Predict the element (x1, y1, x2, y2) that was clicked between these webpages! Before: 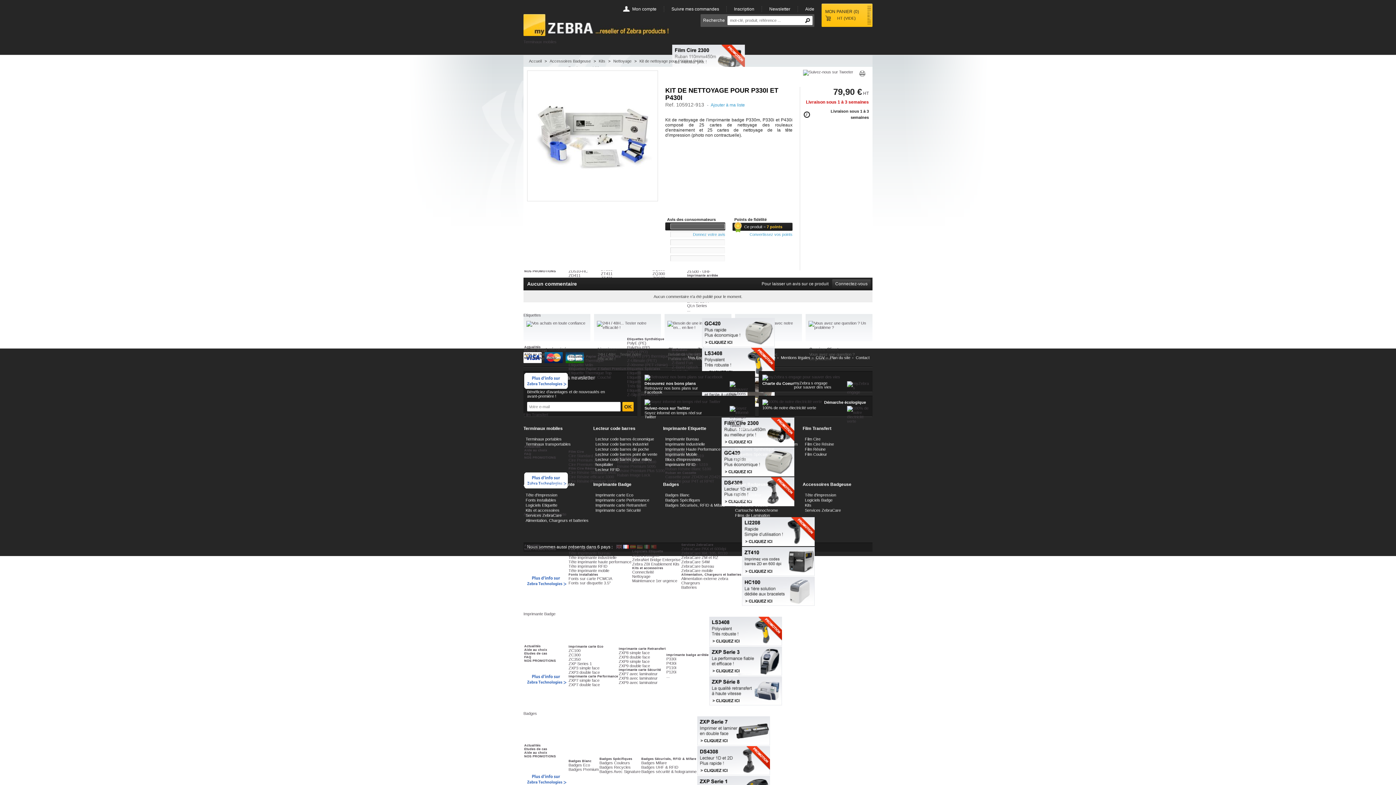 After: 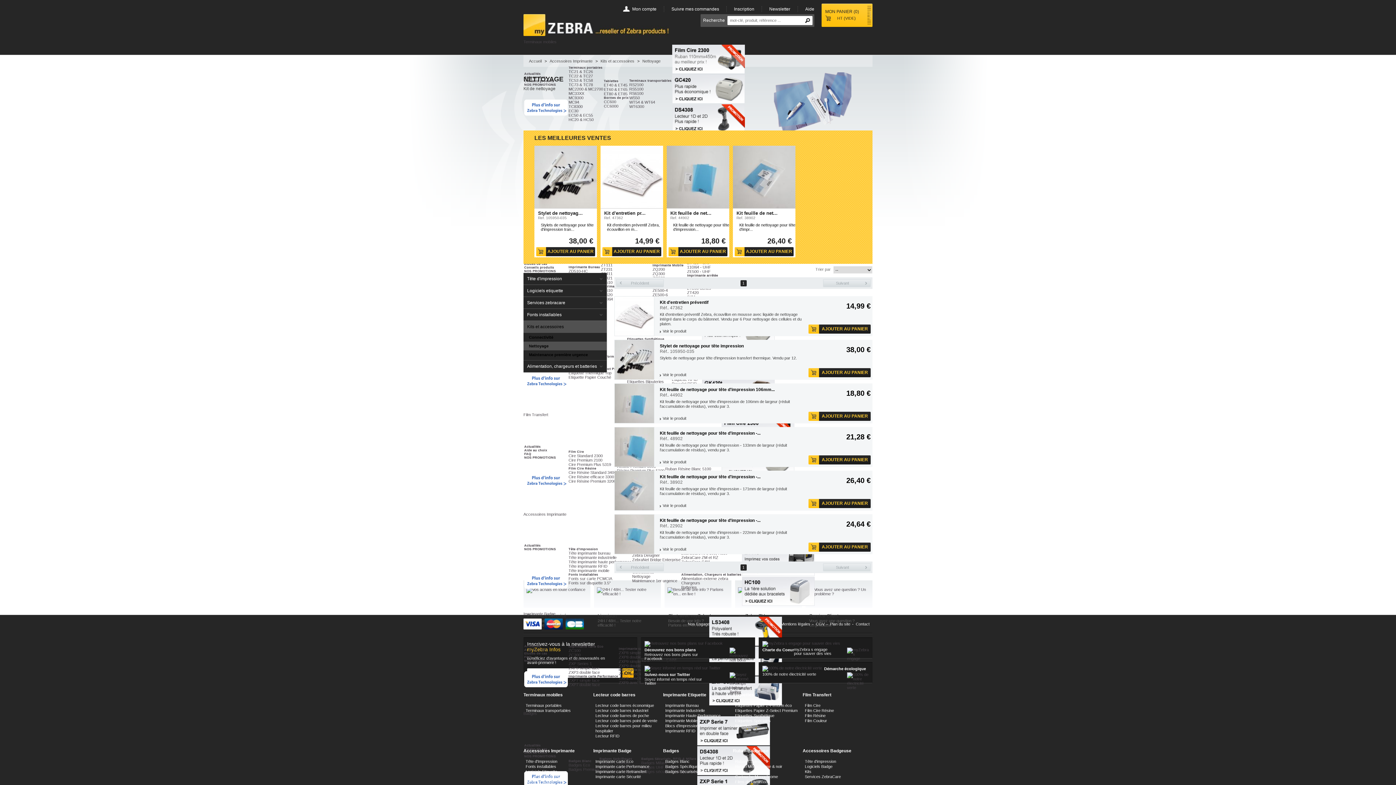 Action: bbox: (632, 574, 650, 578) label: Nettoyage